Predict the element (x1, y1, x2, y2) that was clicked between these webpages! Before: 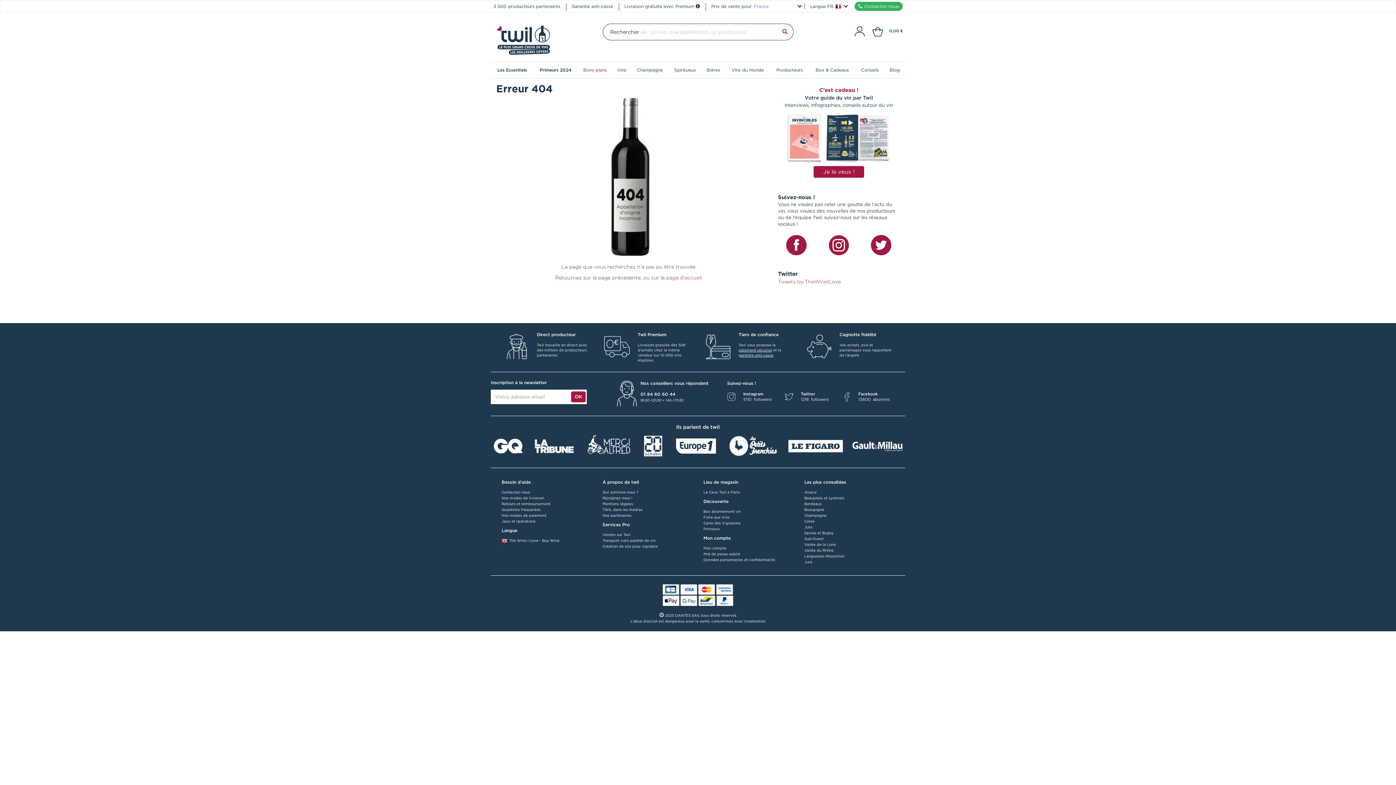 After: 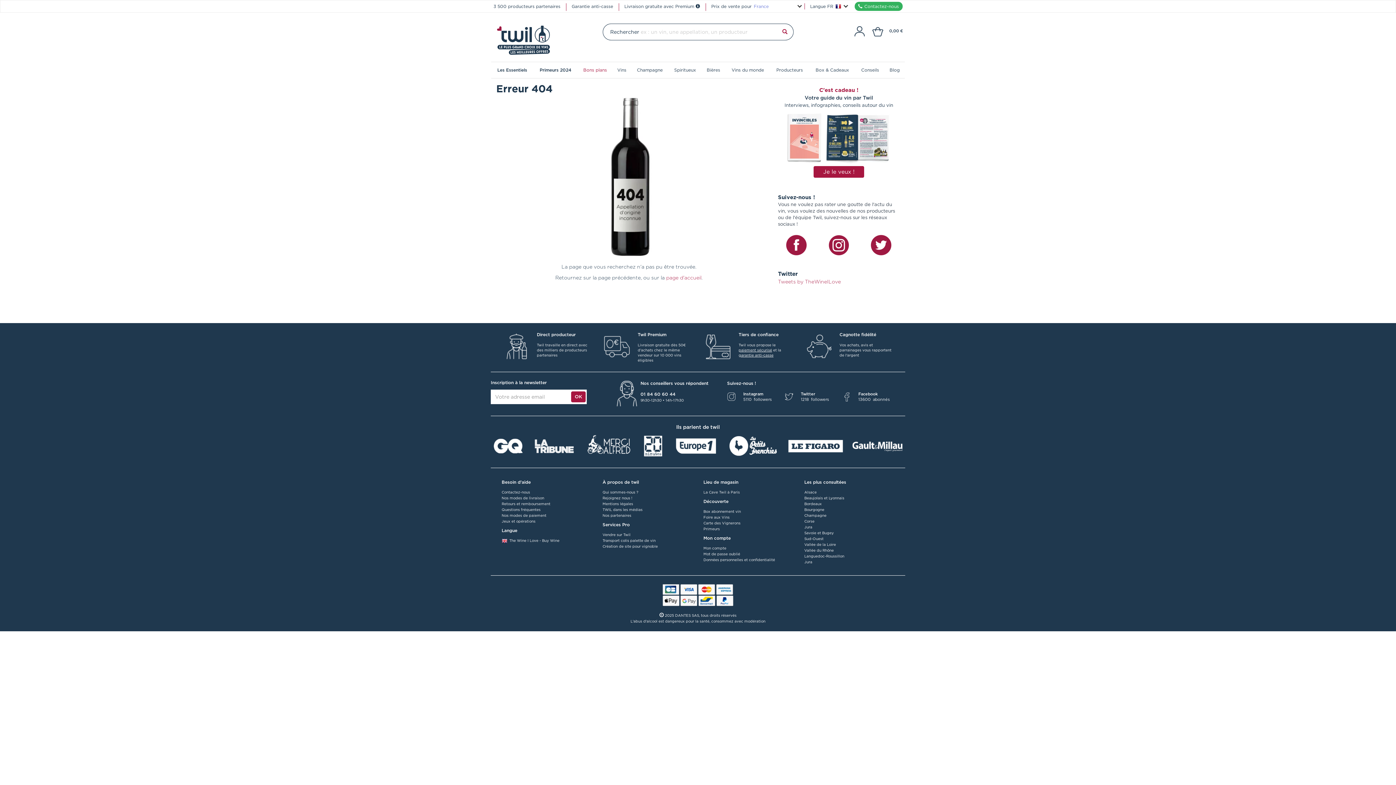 Action: label: Facebook
13600  abonnés bbox: (838, 388, 892, 405)